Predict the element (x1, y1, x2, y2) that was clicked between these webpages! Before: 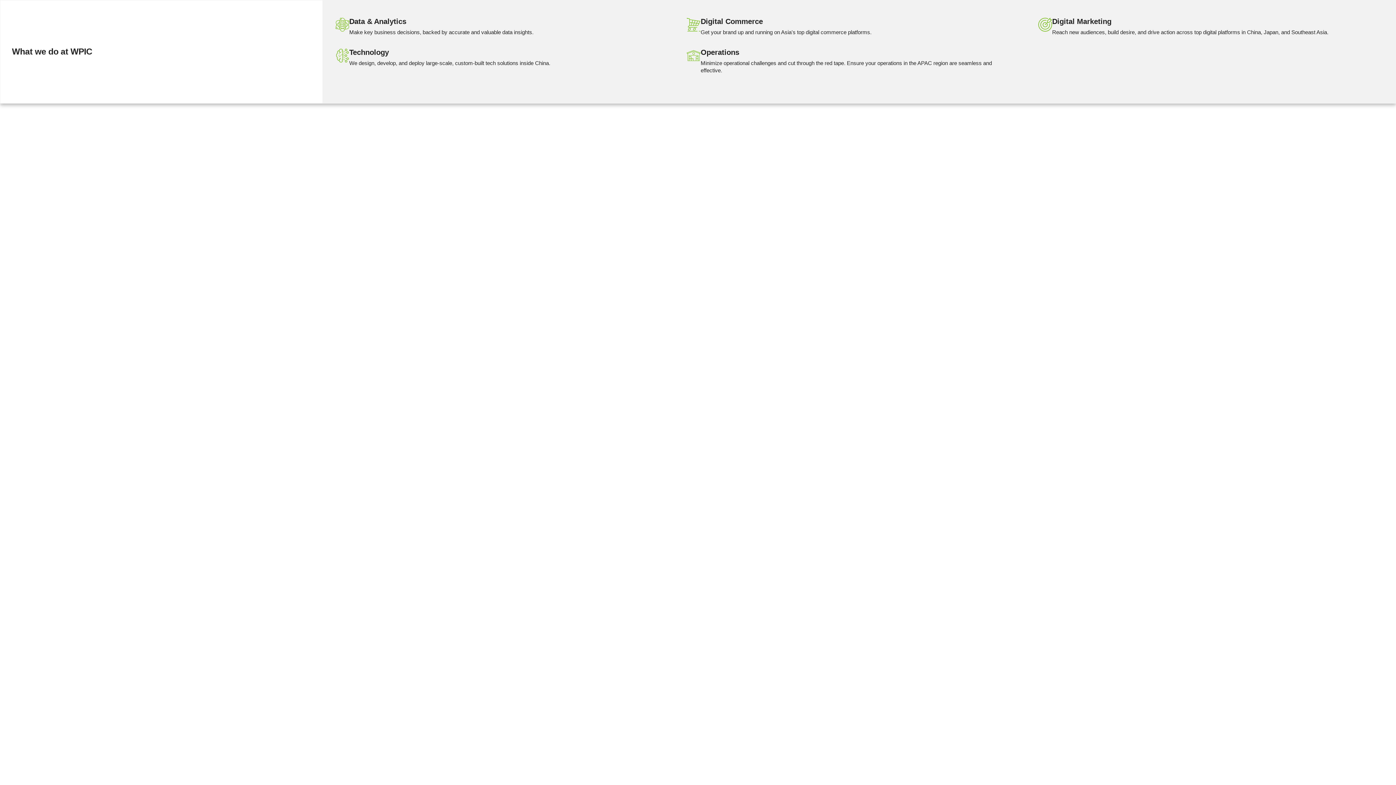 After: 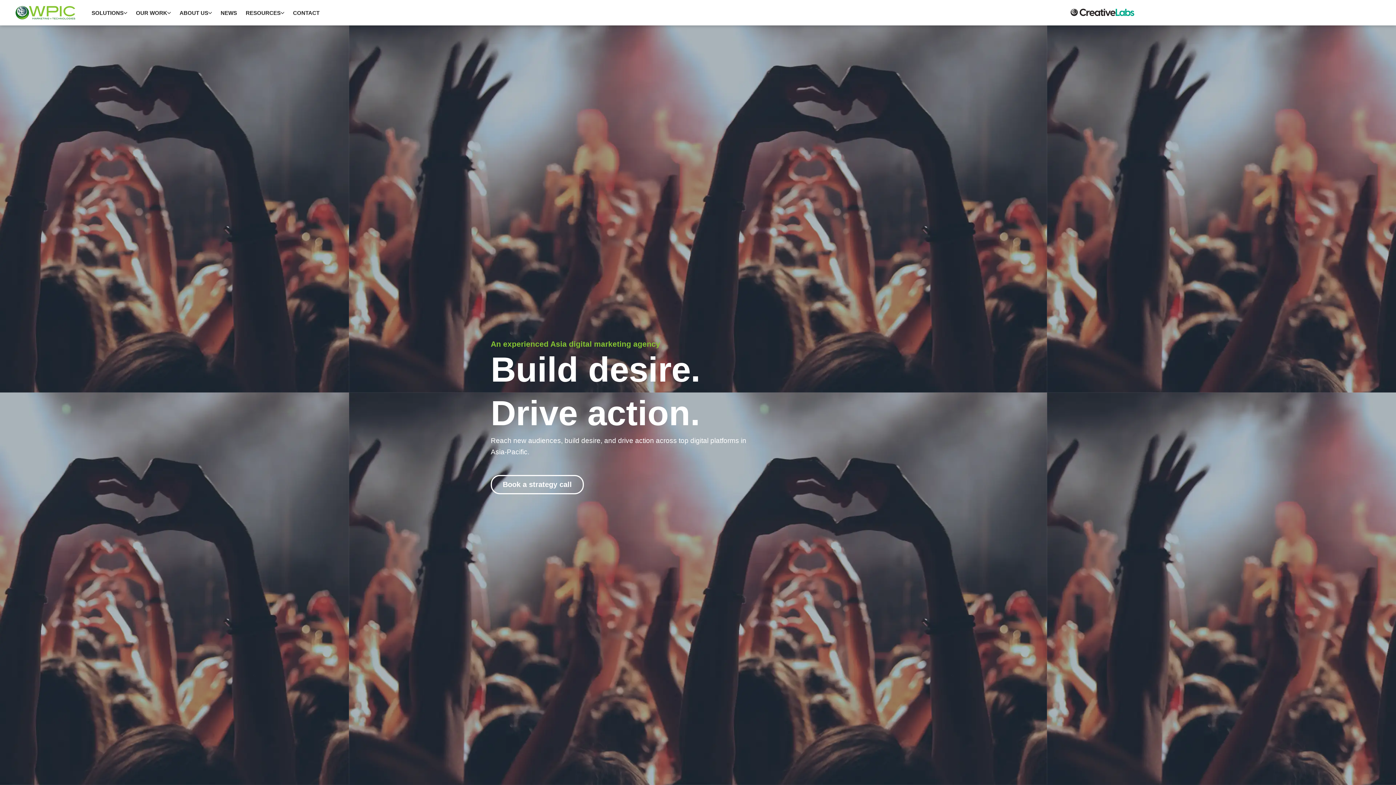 Action: bbox: (1025, 17, 1366, 36) label: Digital Marketing

Reach new audiences, build desire, and drive action across top digital platforms in China, Japan, and Southeast Asia.